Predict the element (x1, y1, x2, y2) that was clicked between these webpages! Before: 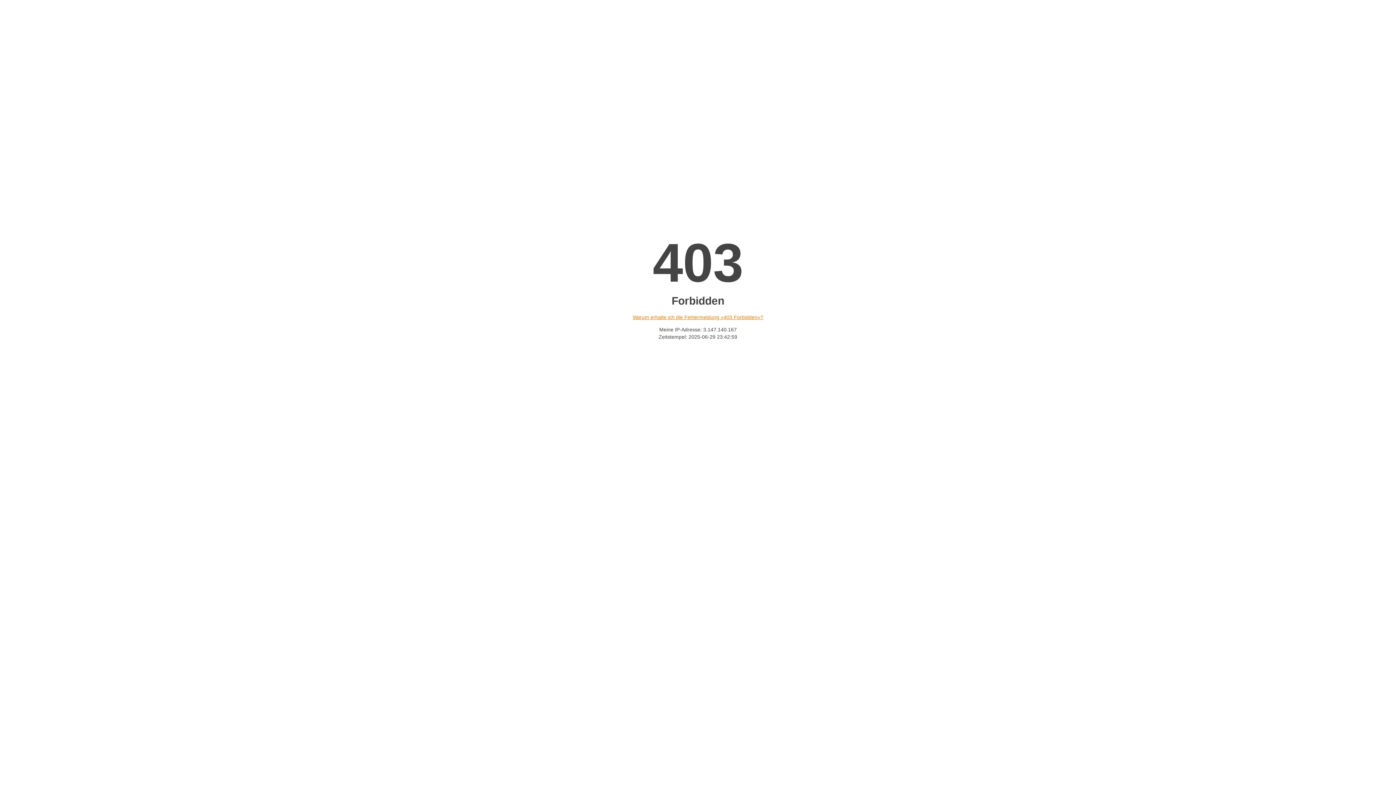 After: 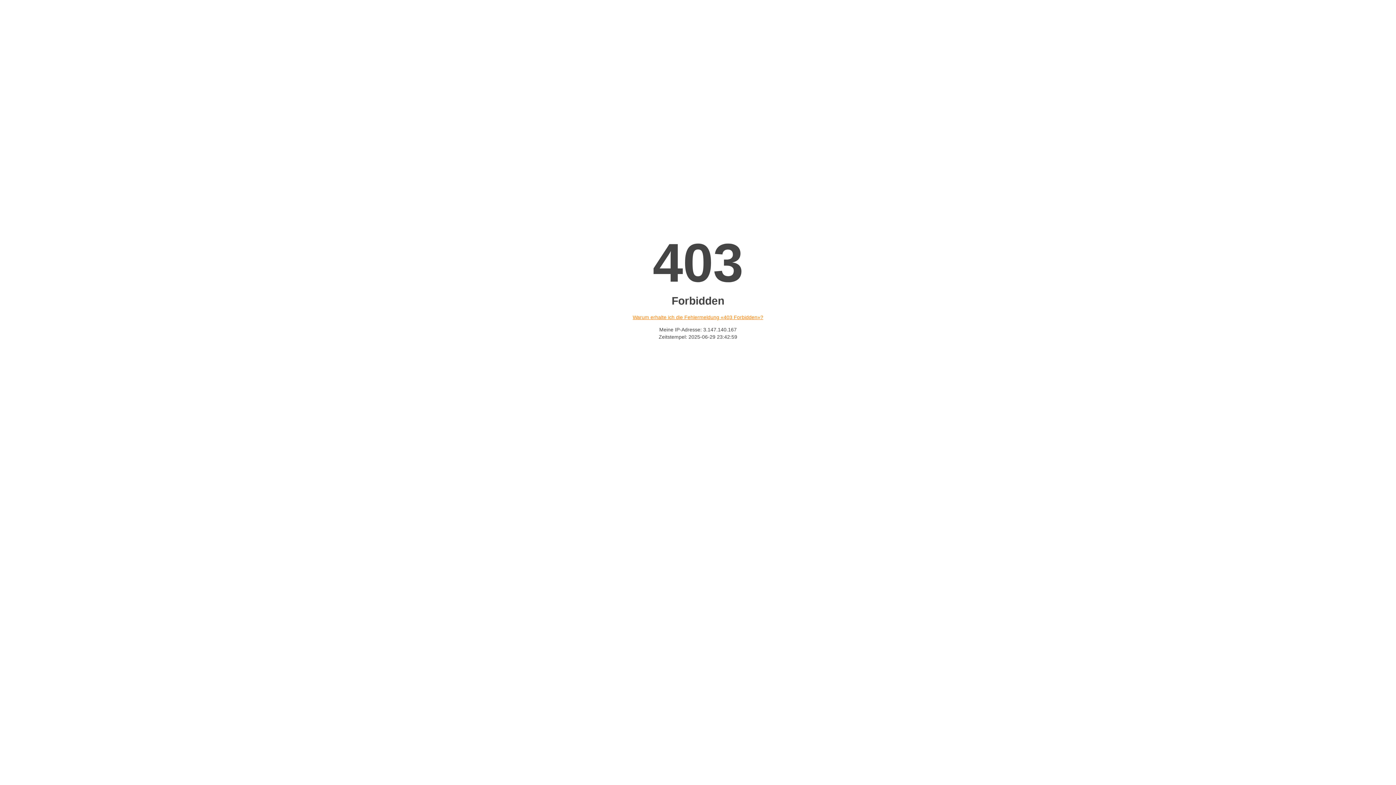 Action: label: Warum erhalte ich die Fehlermeldung «403 Forbidden»? bbox: (632, 314, 763, 320)